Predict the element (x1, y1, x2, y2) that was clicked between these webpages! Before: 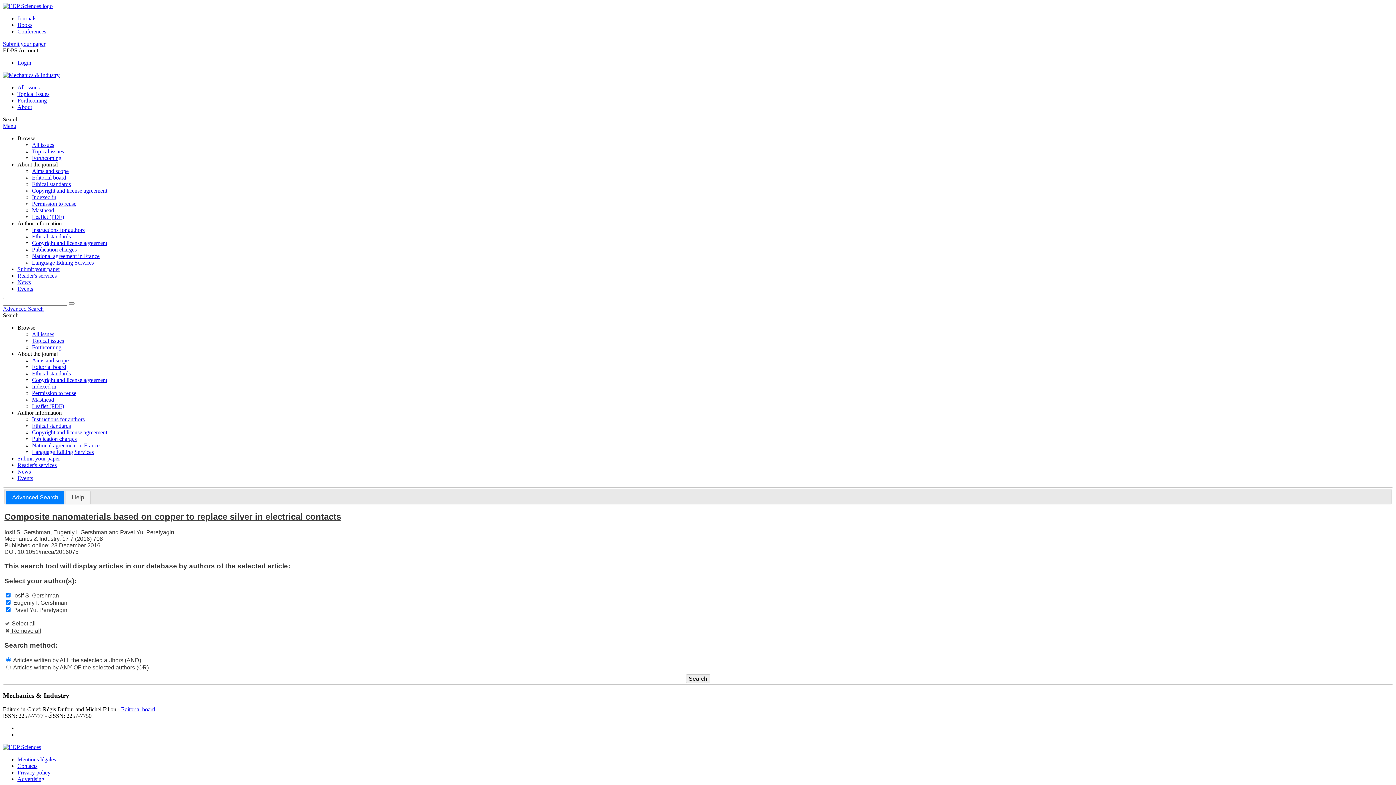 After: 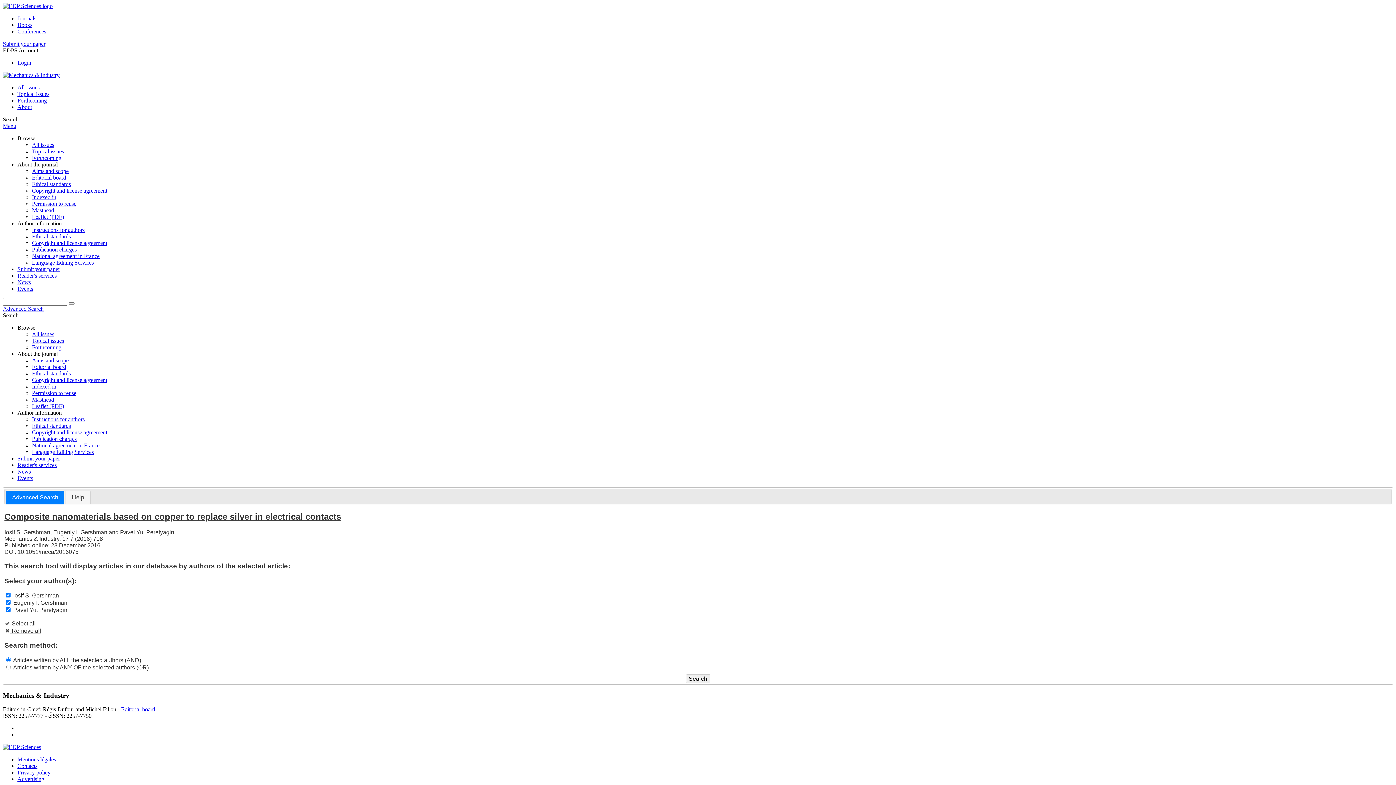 Action: bbox: (32, 403, 64, 409) label: Leaflet (PDF)